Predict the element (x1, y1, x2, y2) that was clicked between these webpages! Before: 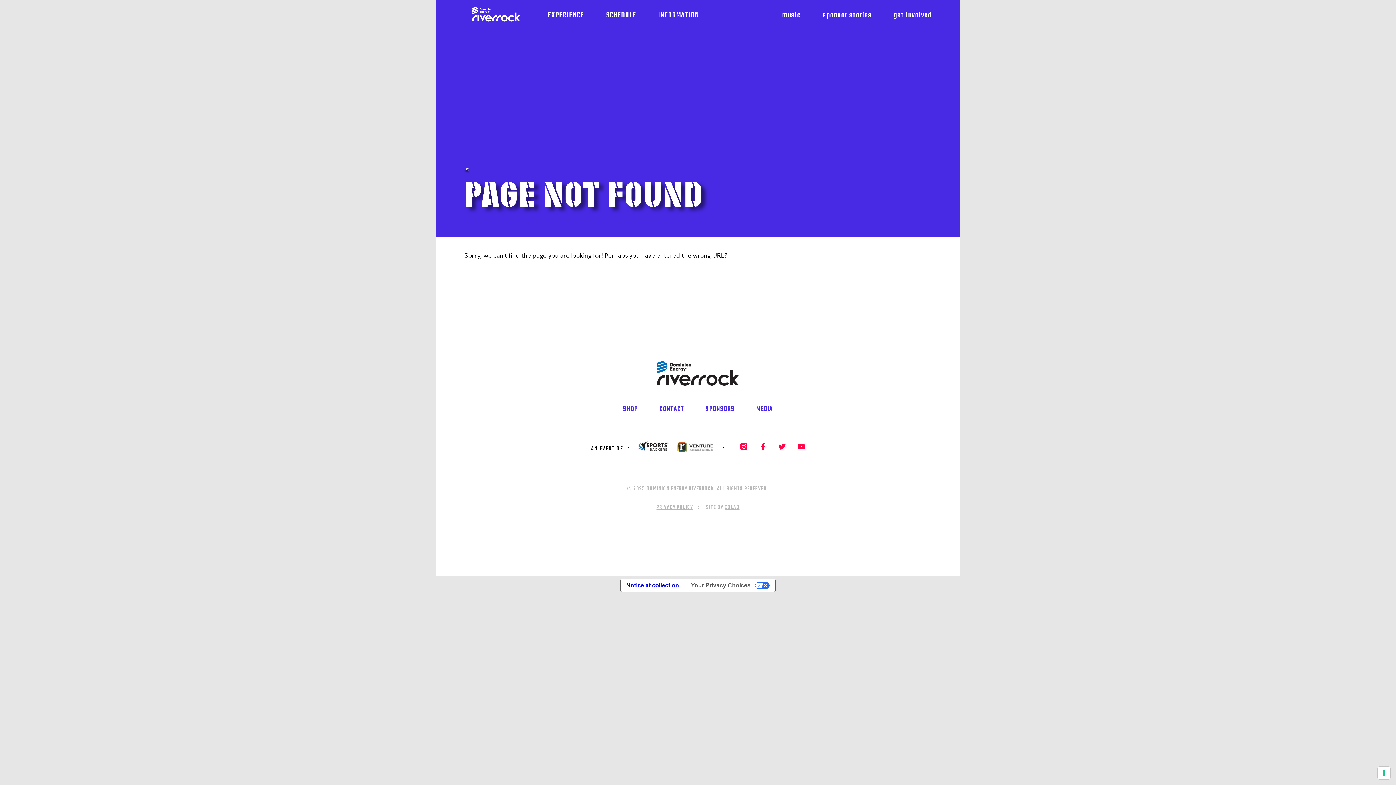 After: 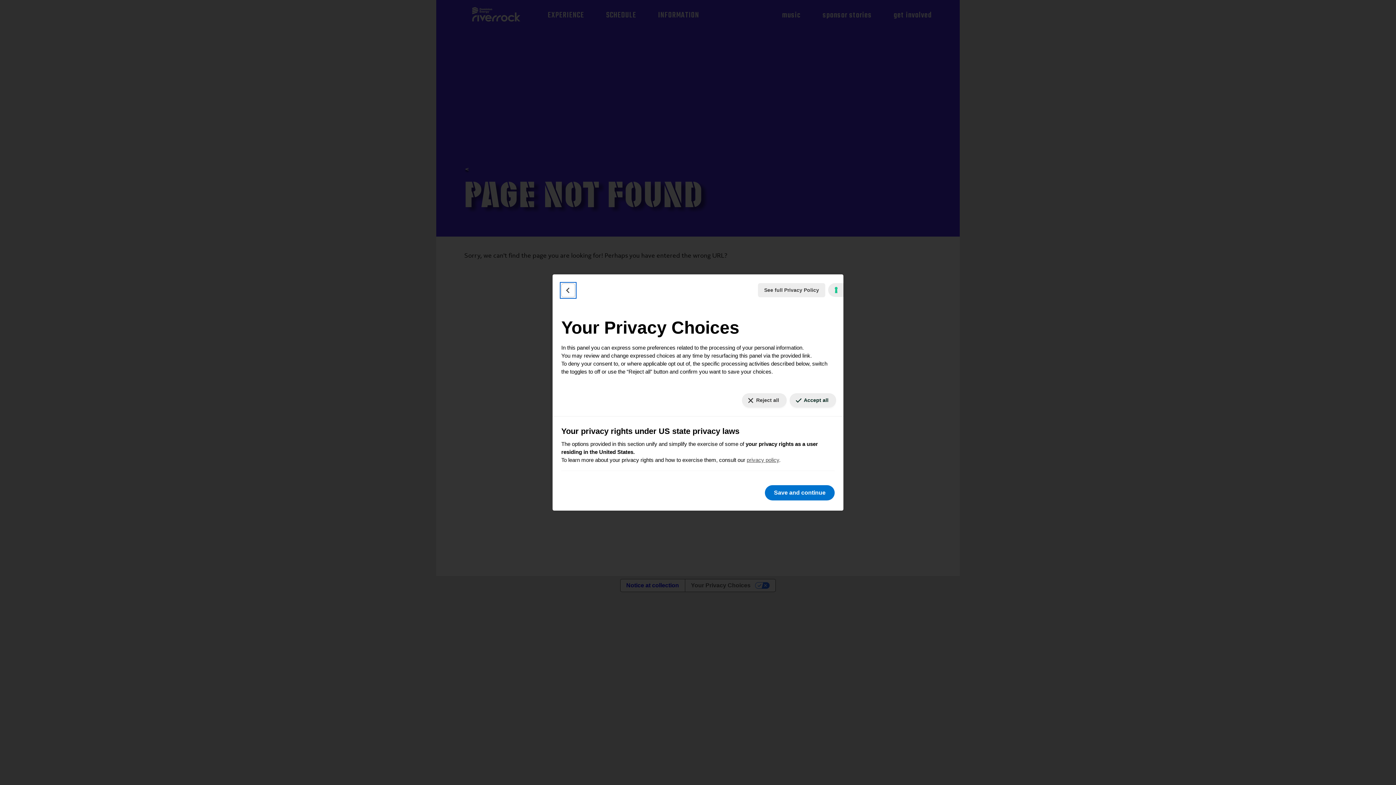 Action: bbox: (684, 579, 775, 592) label: Your Privacy Choices